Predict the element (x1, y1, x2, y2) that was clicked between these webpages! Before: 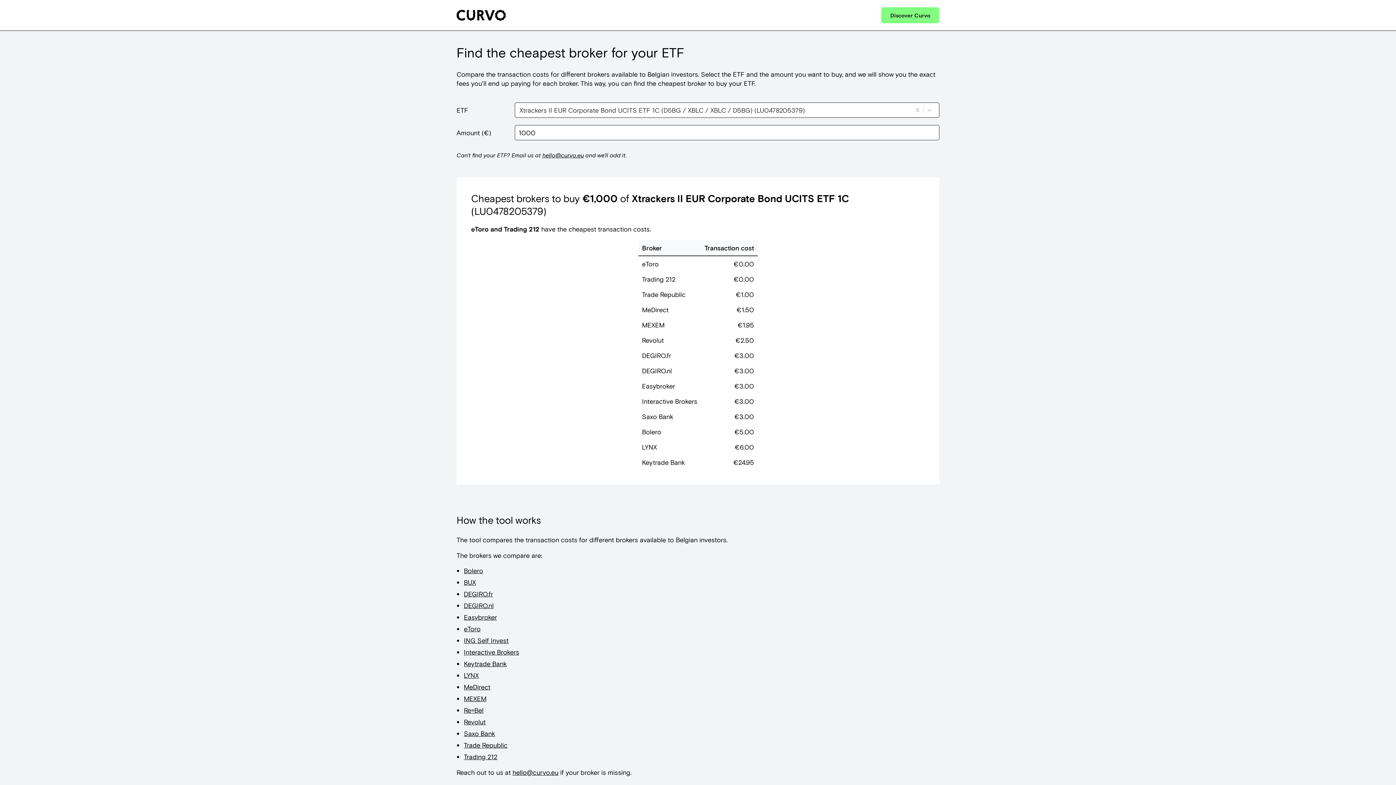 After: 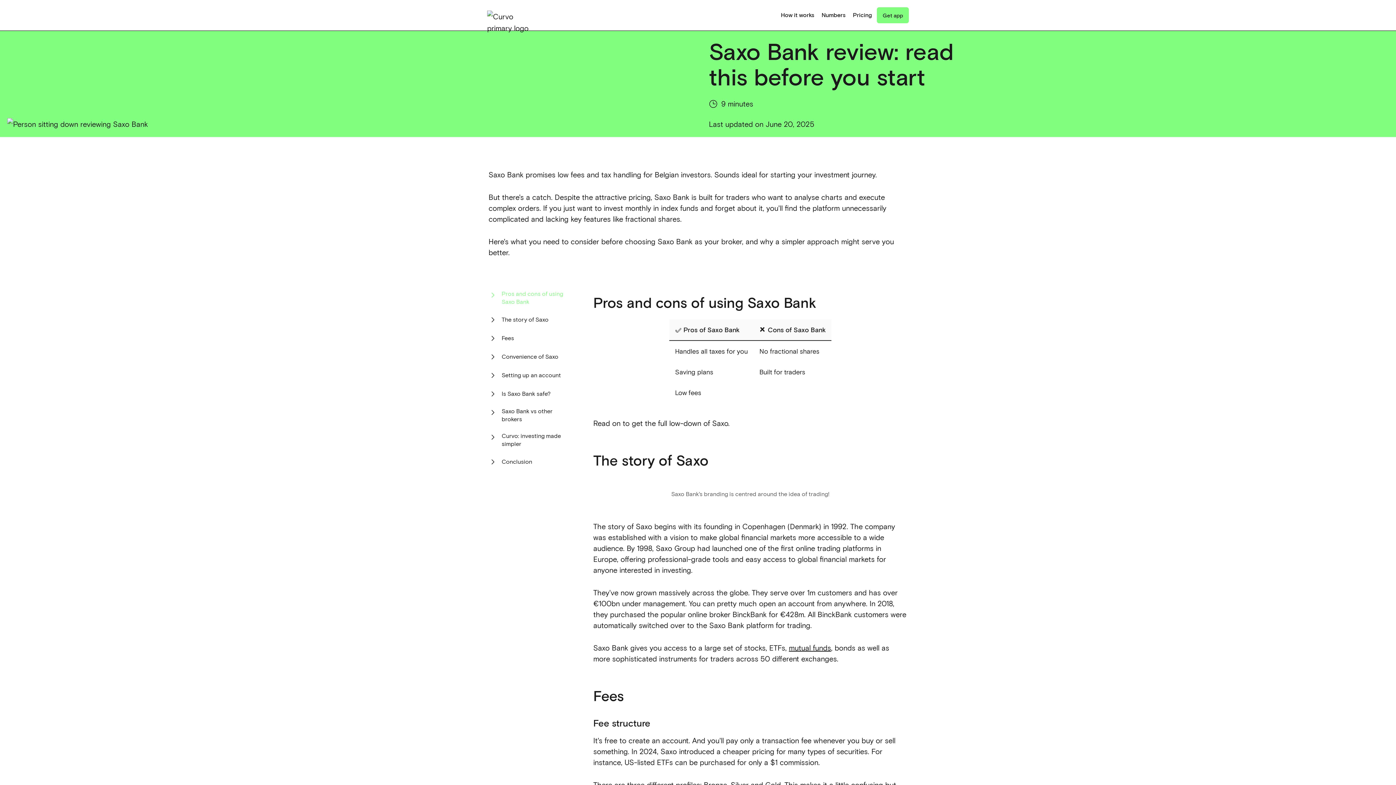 Action: bbox: (464, 729, 495, 737) label: Saxo Bank